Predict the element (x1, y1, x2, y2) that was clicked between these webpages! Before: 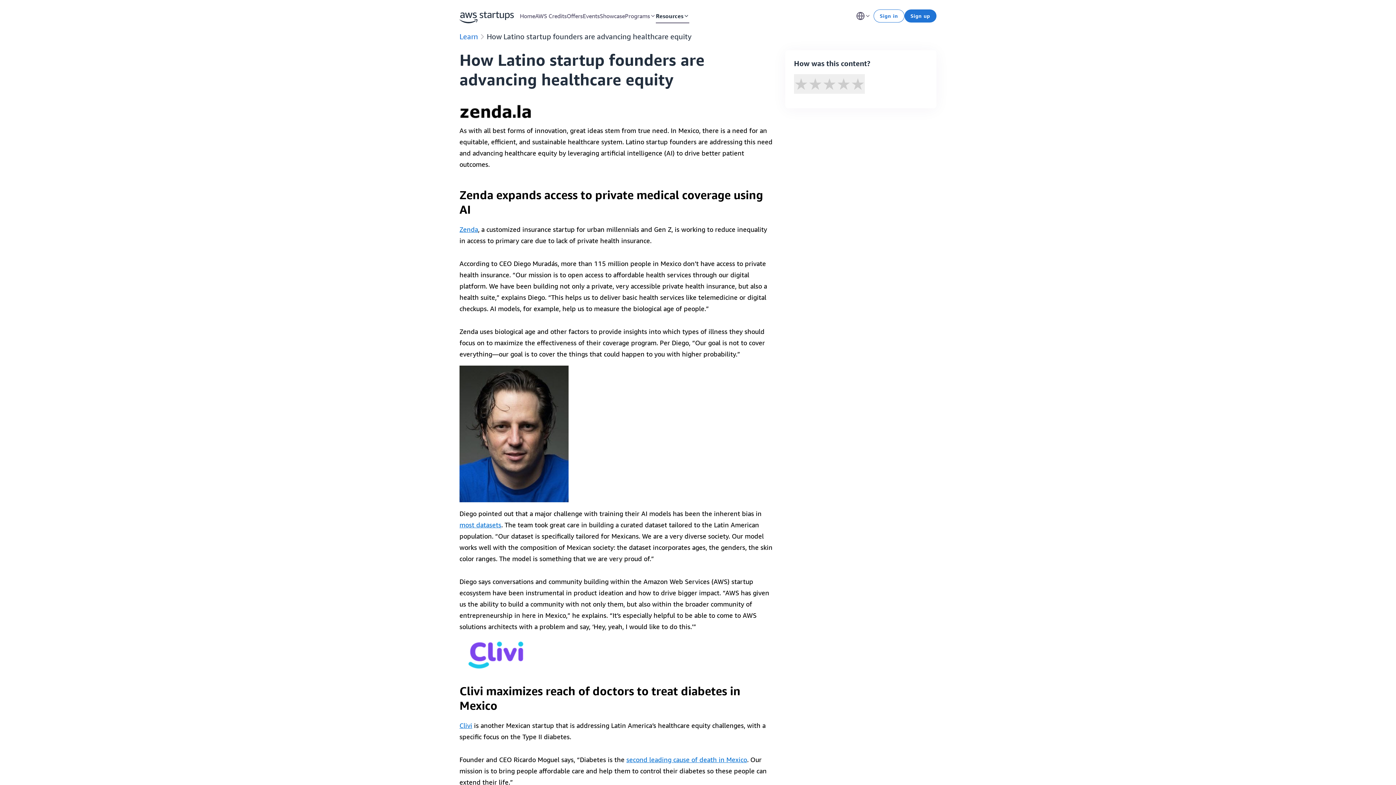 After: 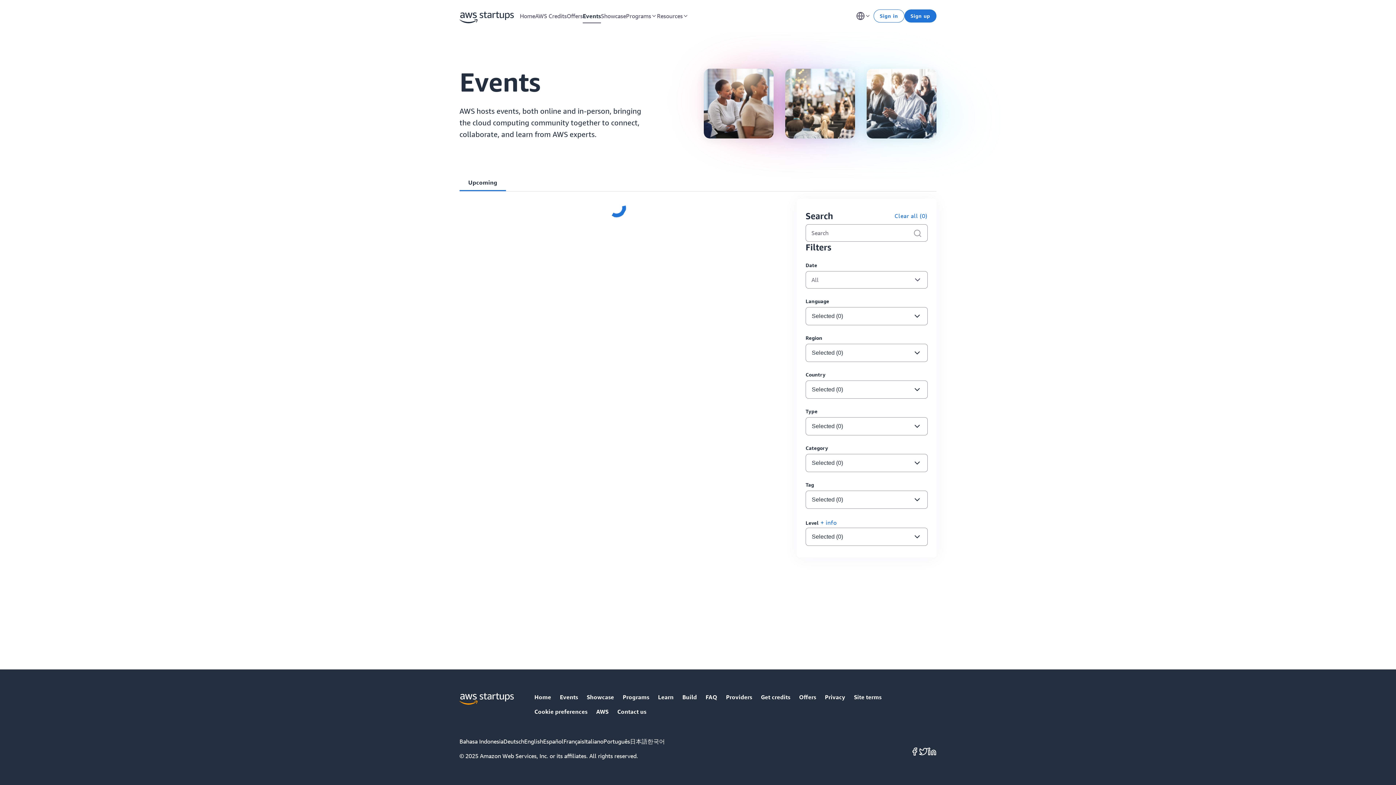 Action: bbox: (582, 8, 600, 23) label: Events